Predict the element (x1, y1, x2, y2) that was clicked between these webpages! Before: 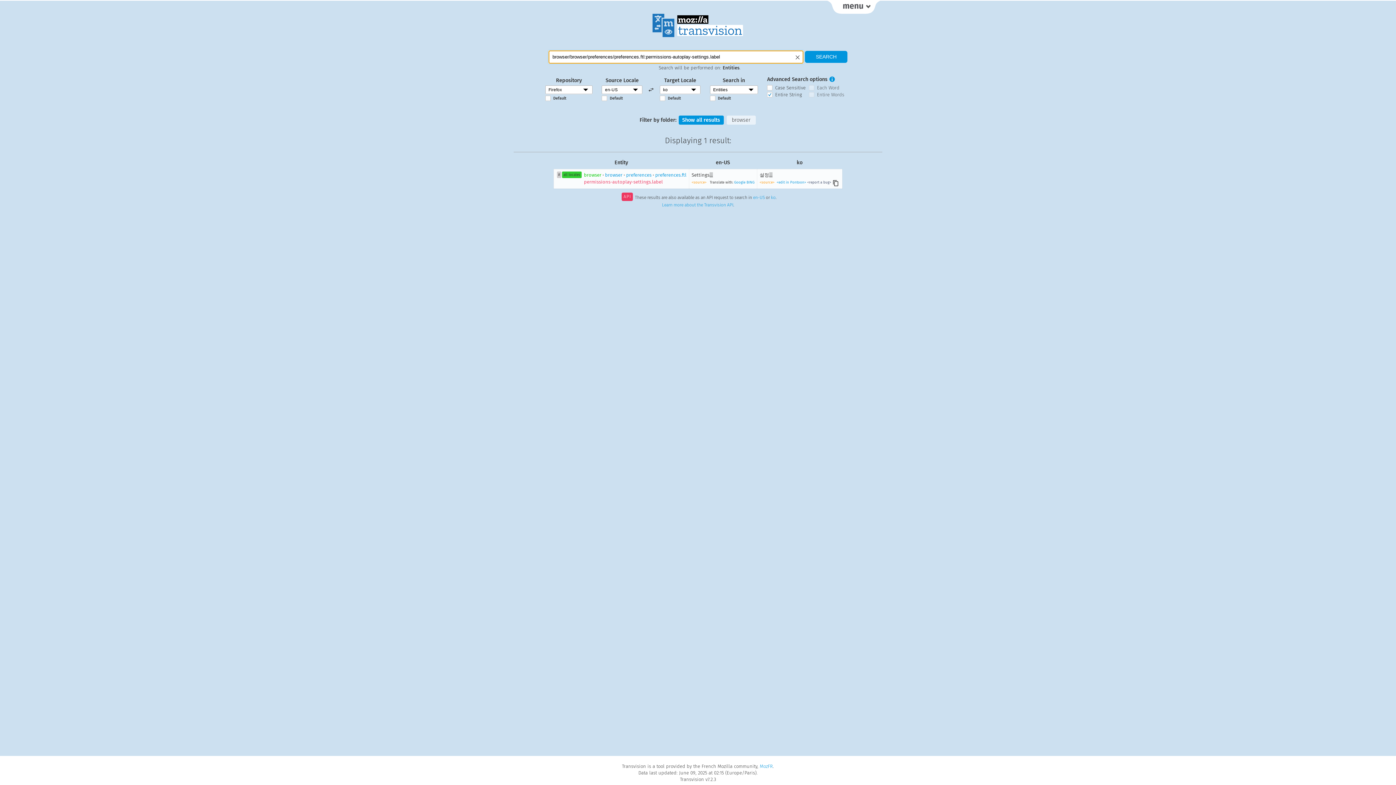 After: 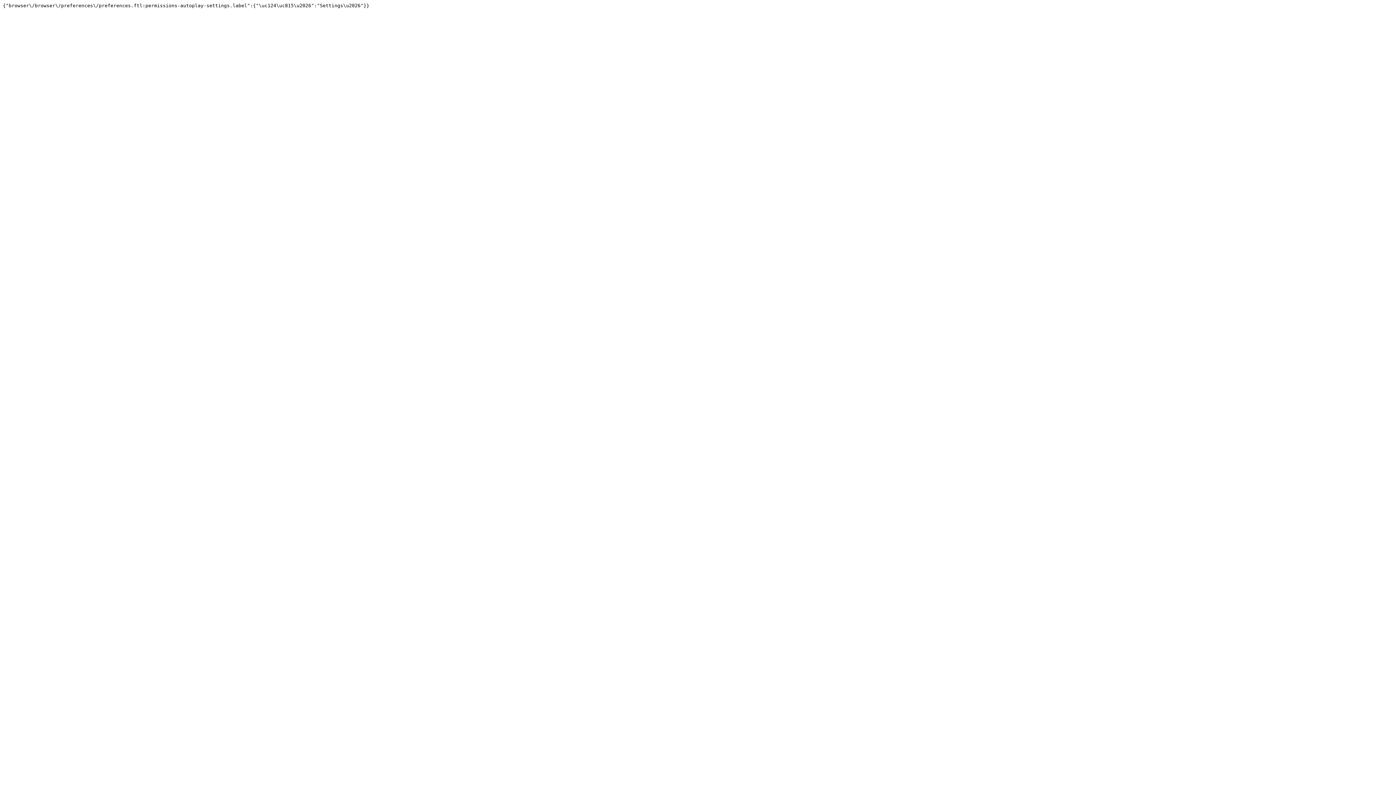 Action: bbox: (771, 195, 775, 200) label: ko